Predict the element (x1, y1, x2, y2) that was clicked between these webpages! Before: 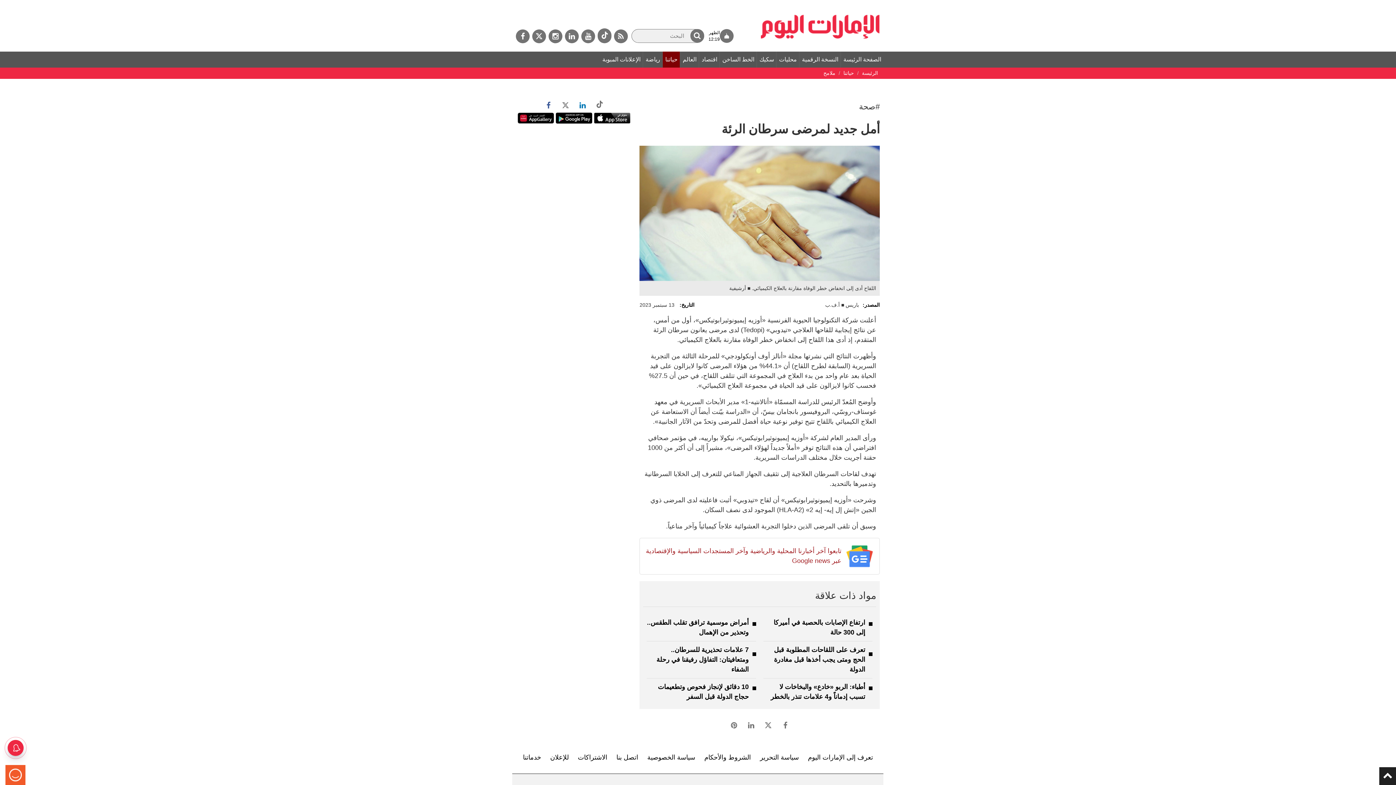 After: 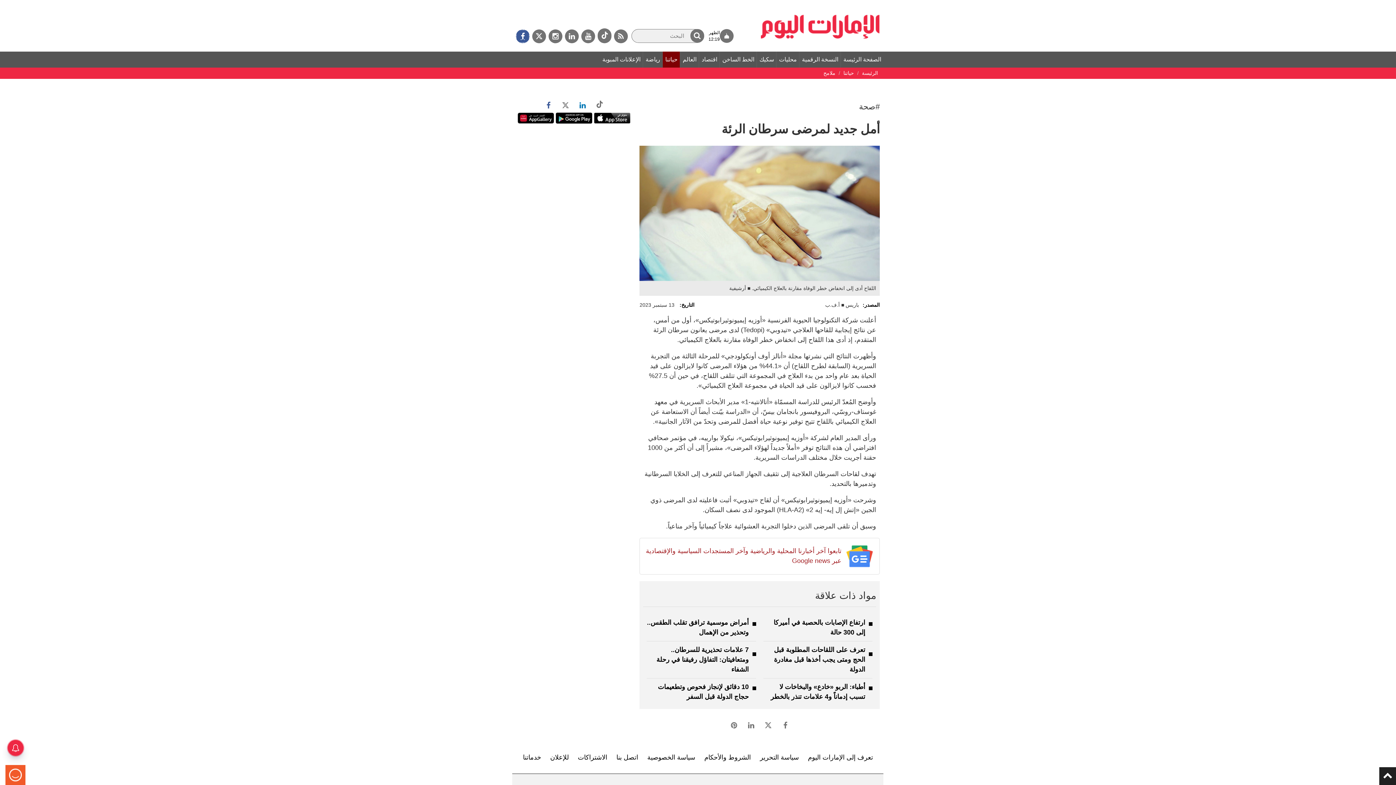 Action: label: فيسبوك bbox: (516, 29, 529, 43)